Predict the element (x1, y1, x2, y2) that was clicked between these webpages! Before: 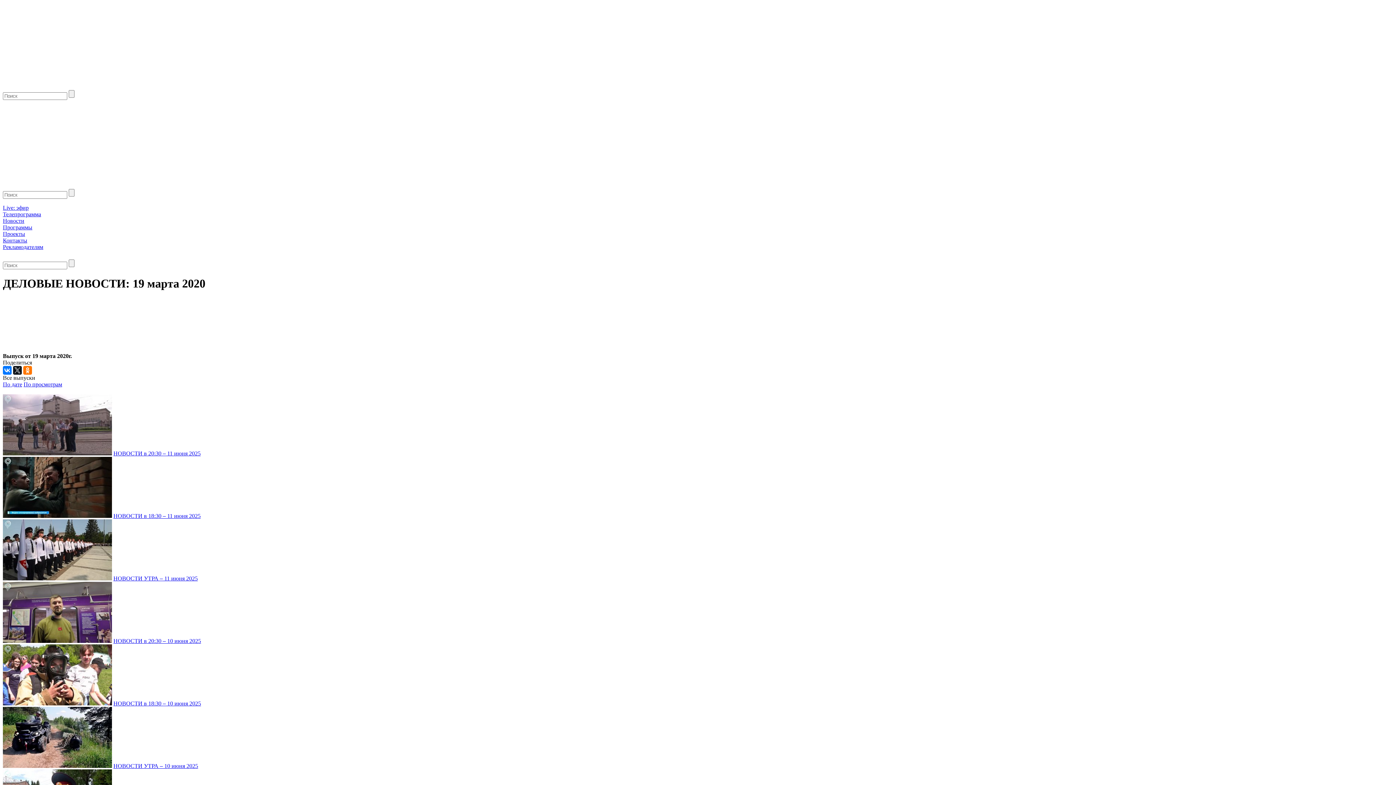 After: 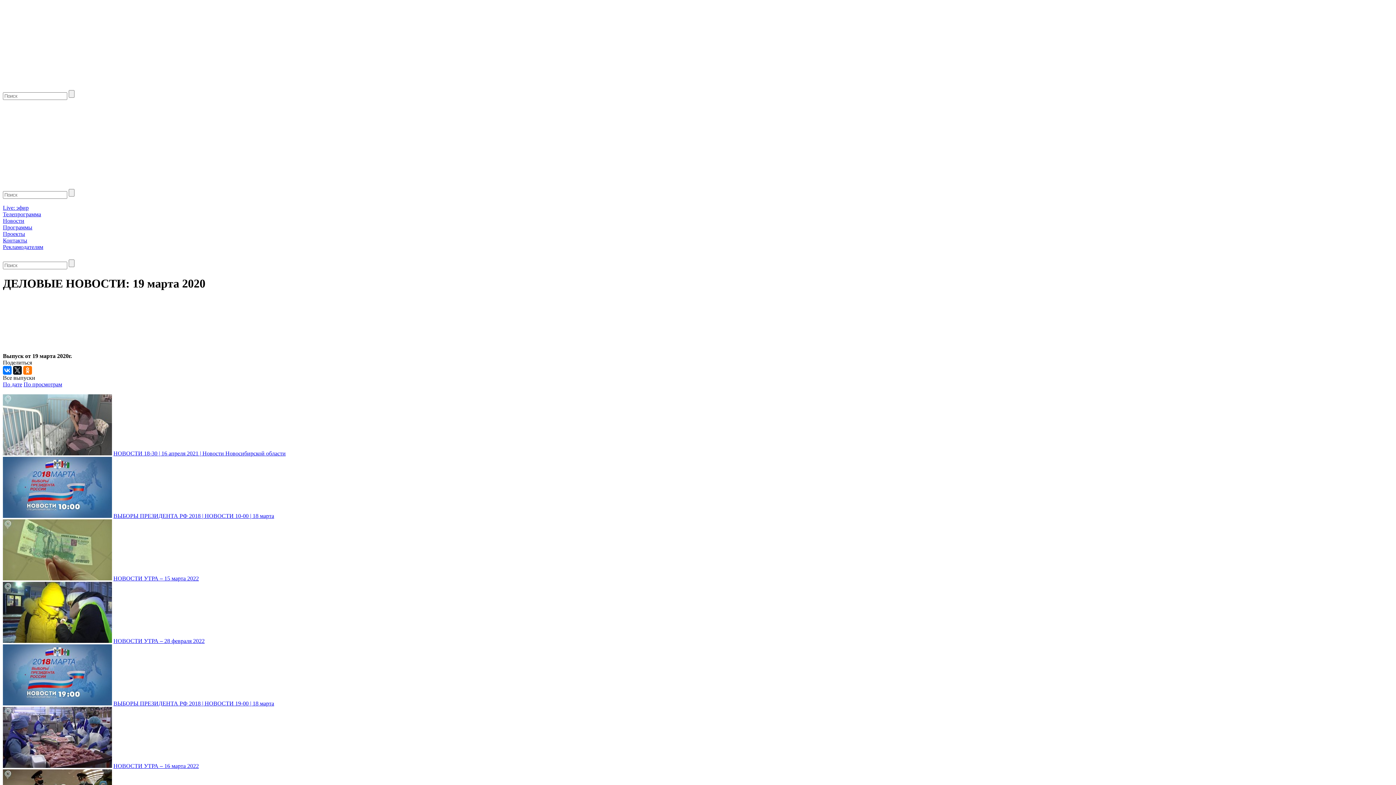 Action: label: По просмотрам bbox: (23, 381, 62, 387)